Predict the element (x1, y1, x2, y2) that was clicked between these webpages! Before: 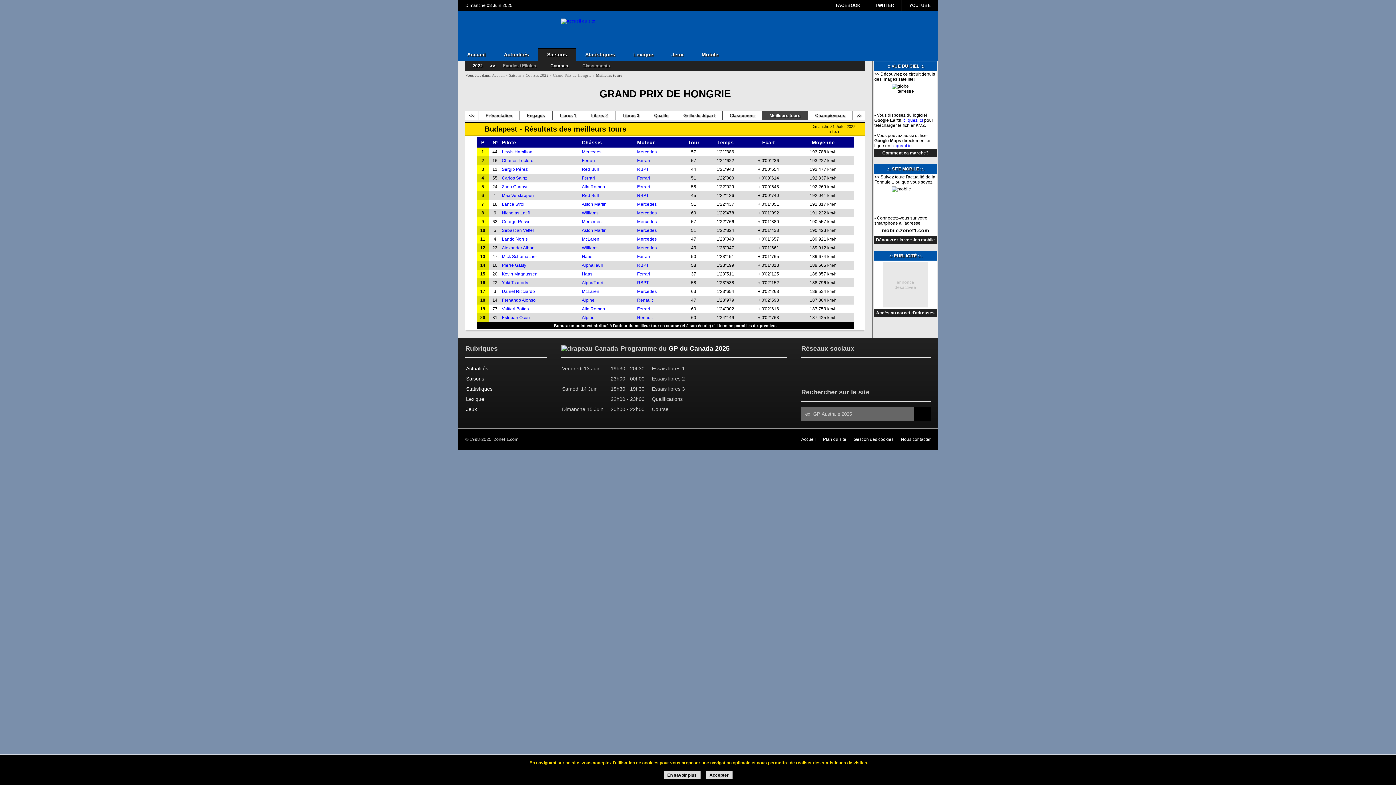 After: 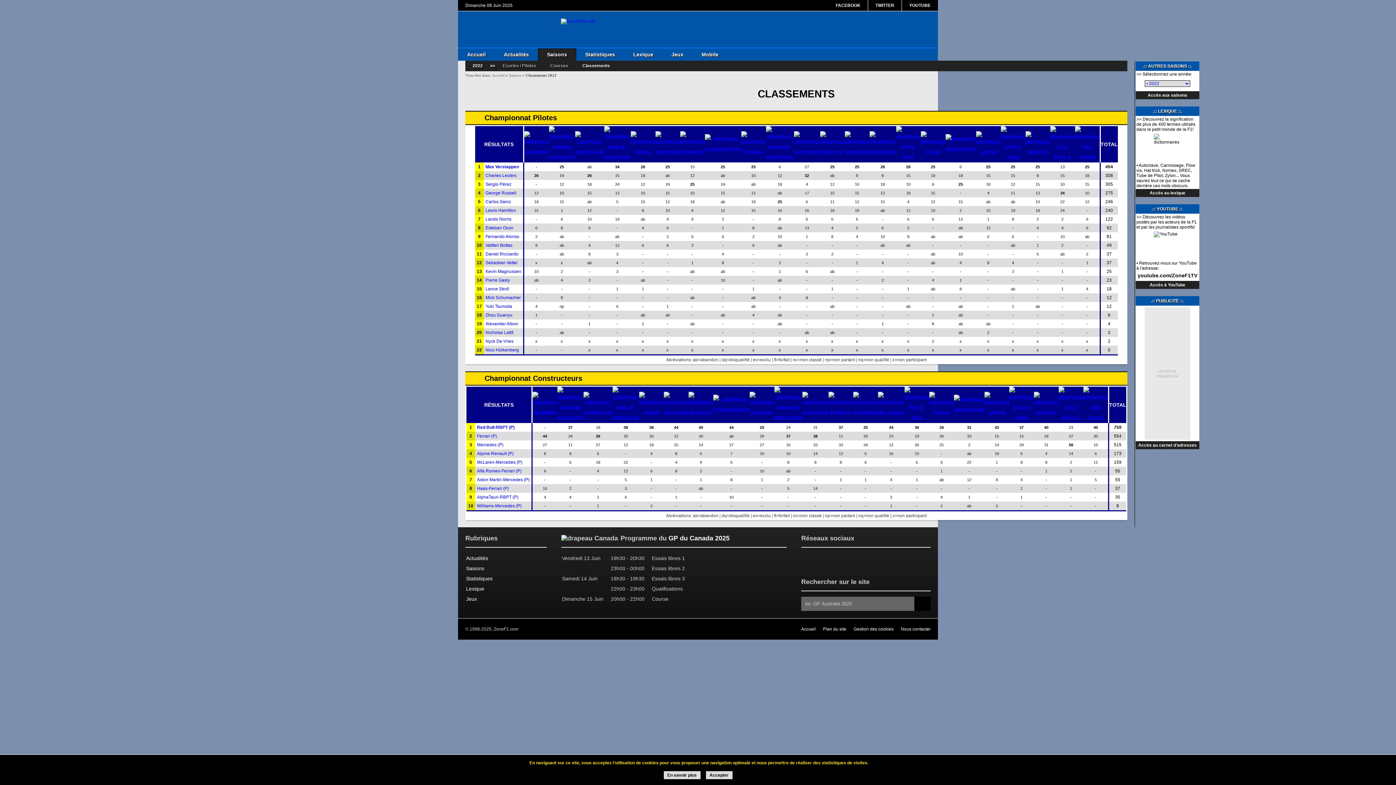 Action: bbox: (576, 60, 615, 71) label: Classements